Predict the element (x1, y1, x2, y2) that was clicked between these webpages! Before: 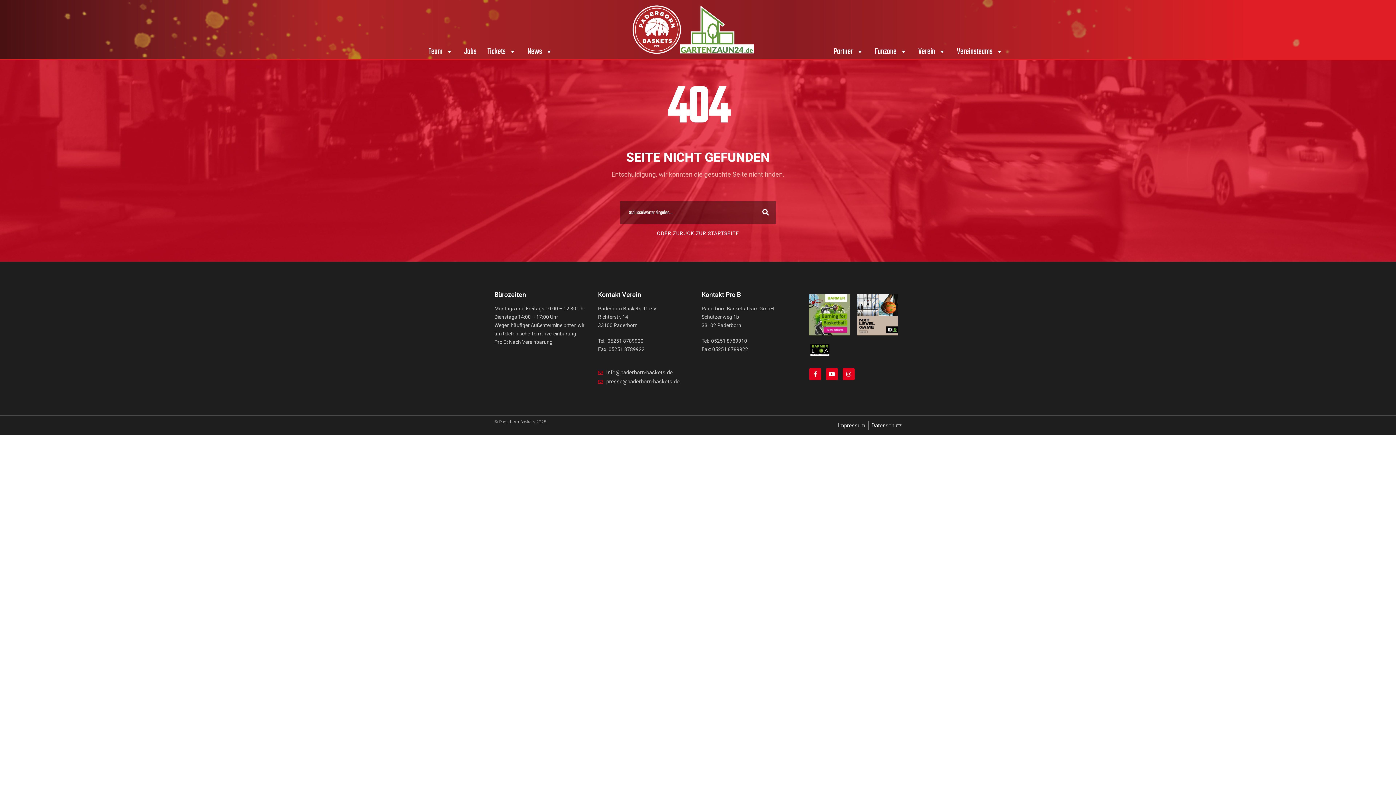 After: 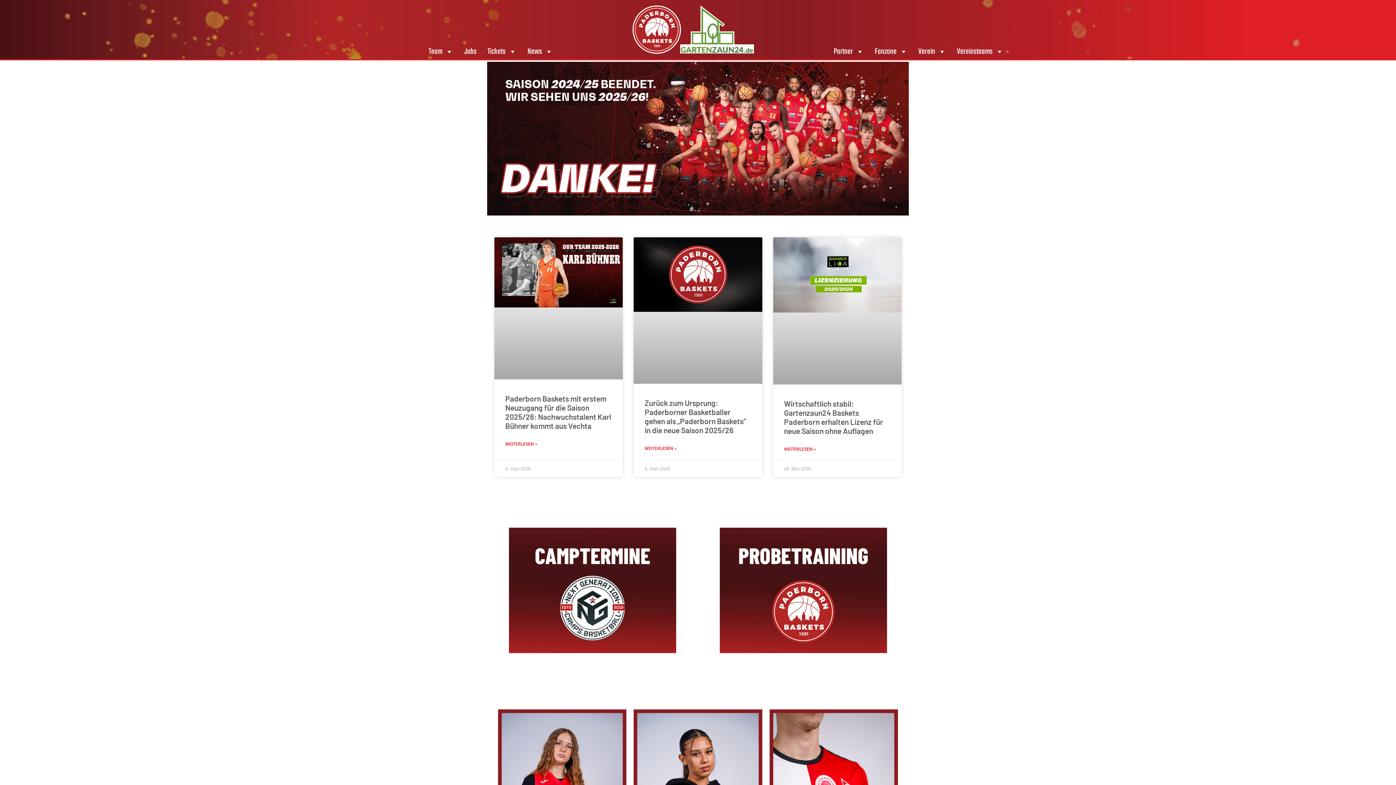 Action: label: ODER ZURÜCK ZUR STARTSEITE bbox: (657, 230, 739, 236)